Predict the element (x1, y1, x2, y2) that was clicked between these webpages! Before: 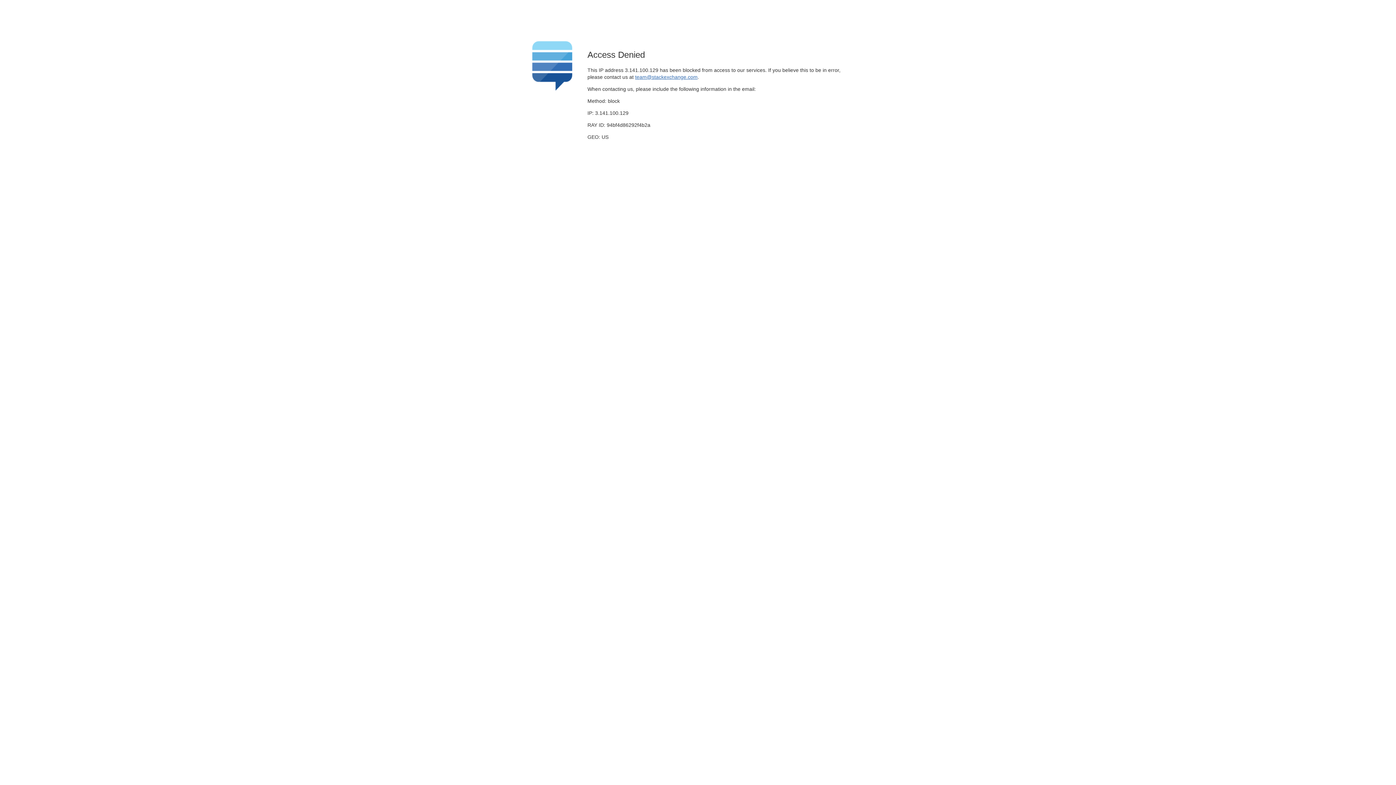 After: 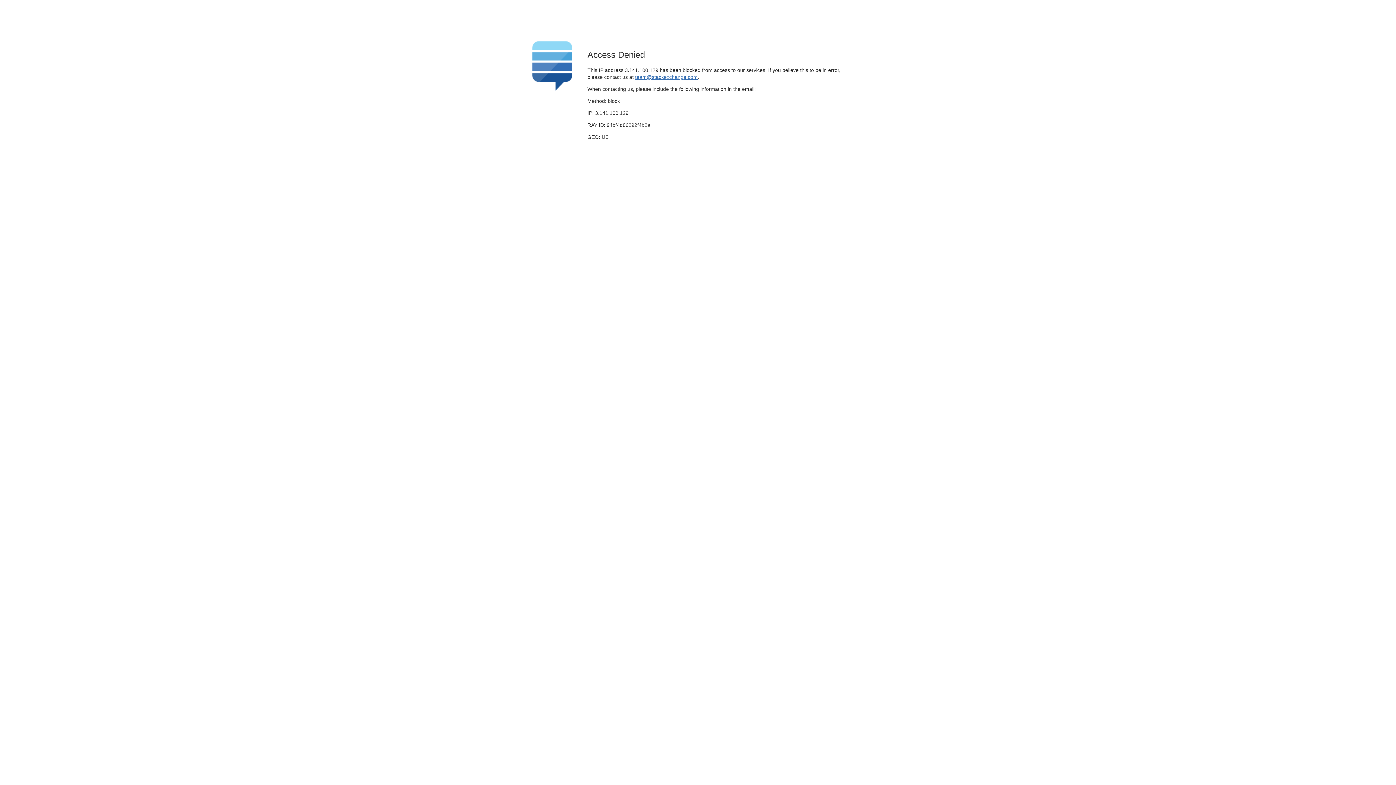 Action: label: team@stackexchange.com bbox: (635, 74, 697, 79)